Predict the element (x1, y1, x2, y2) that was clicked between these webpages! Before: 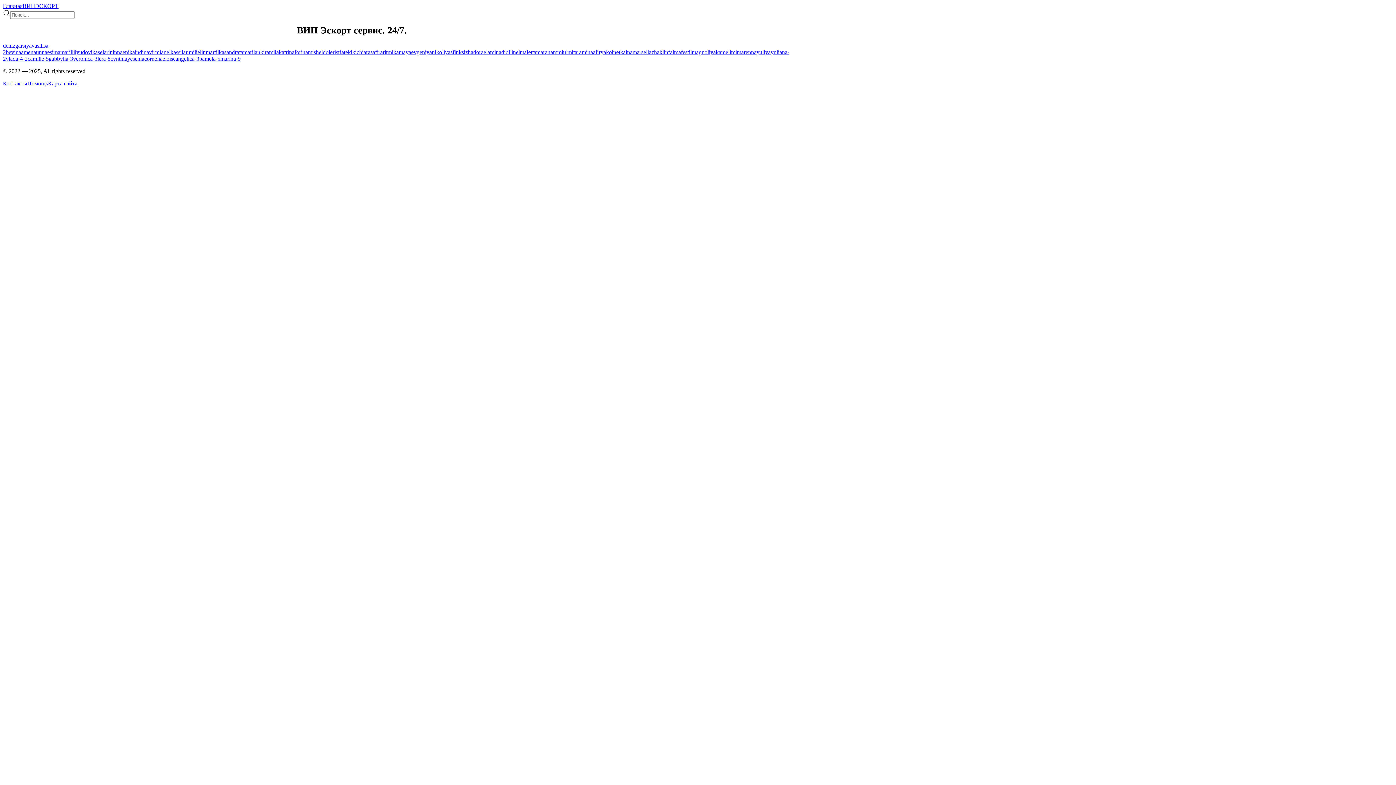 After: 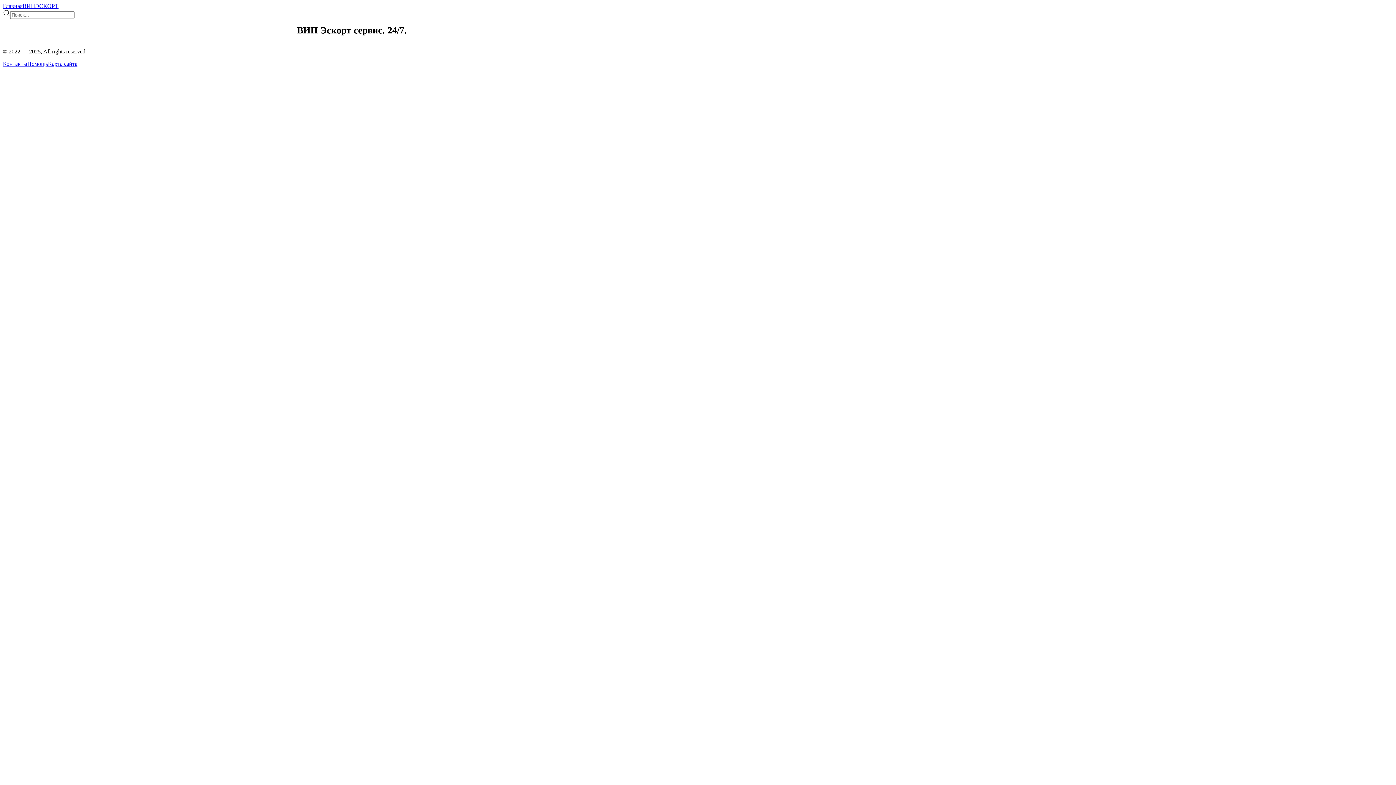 Action: label: nammi bbox: (547, 49, 563, 55)